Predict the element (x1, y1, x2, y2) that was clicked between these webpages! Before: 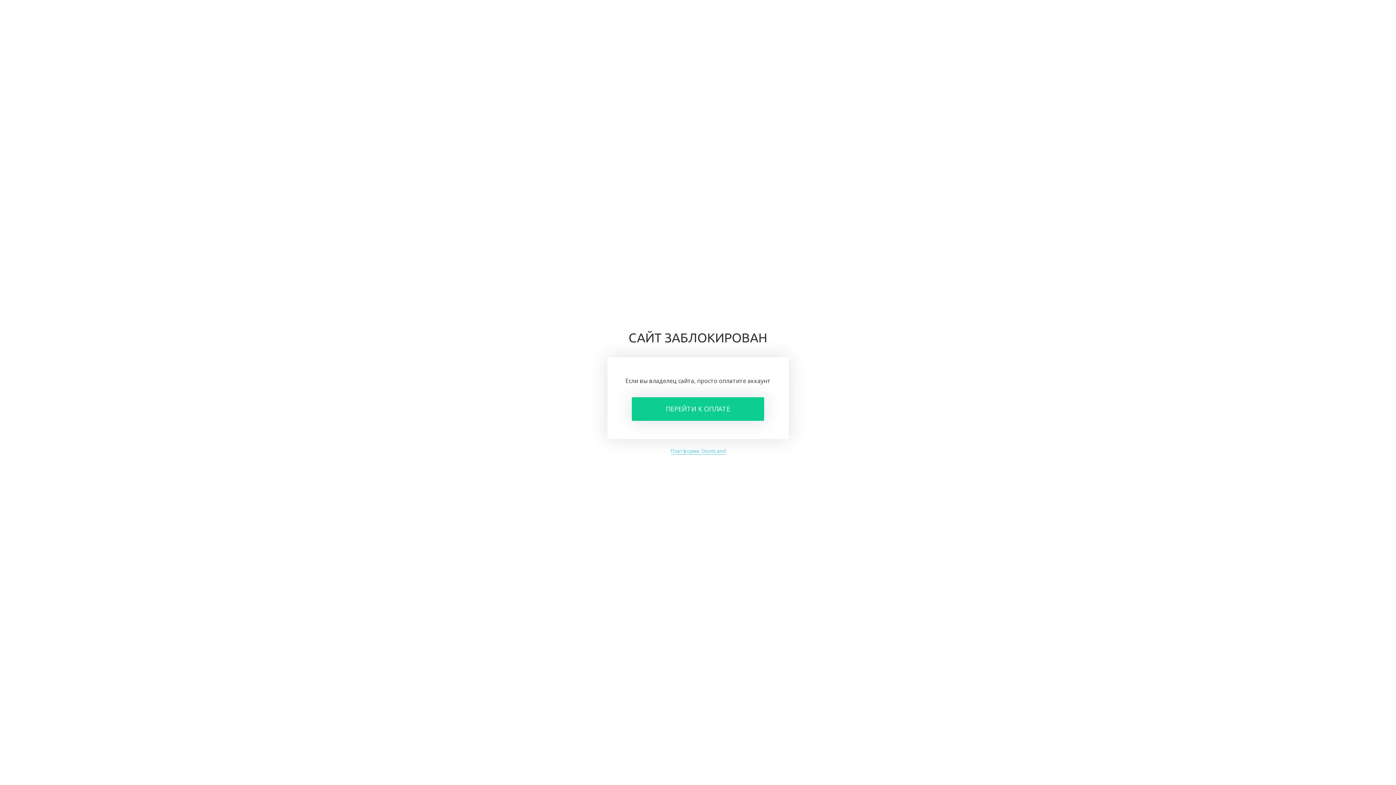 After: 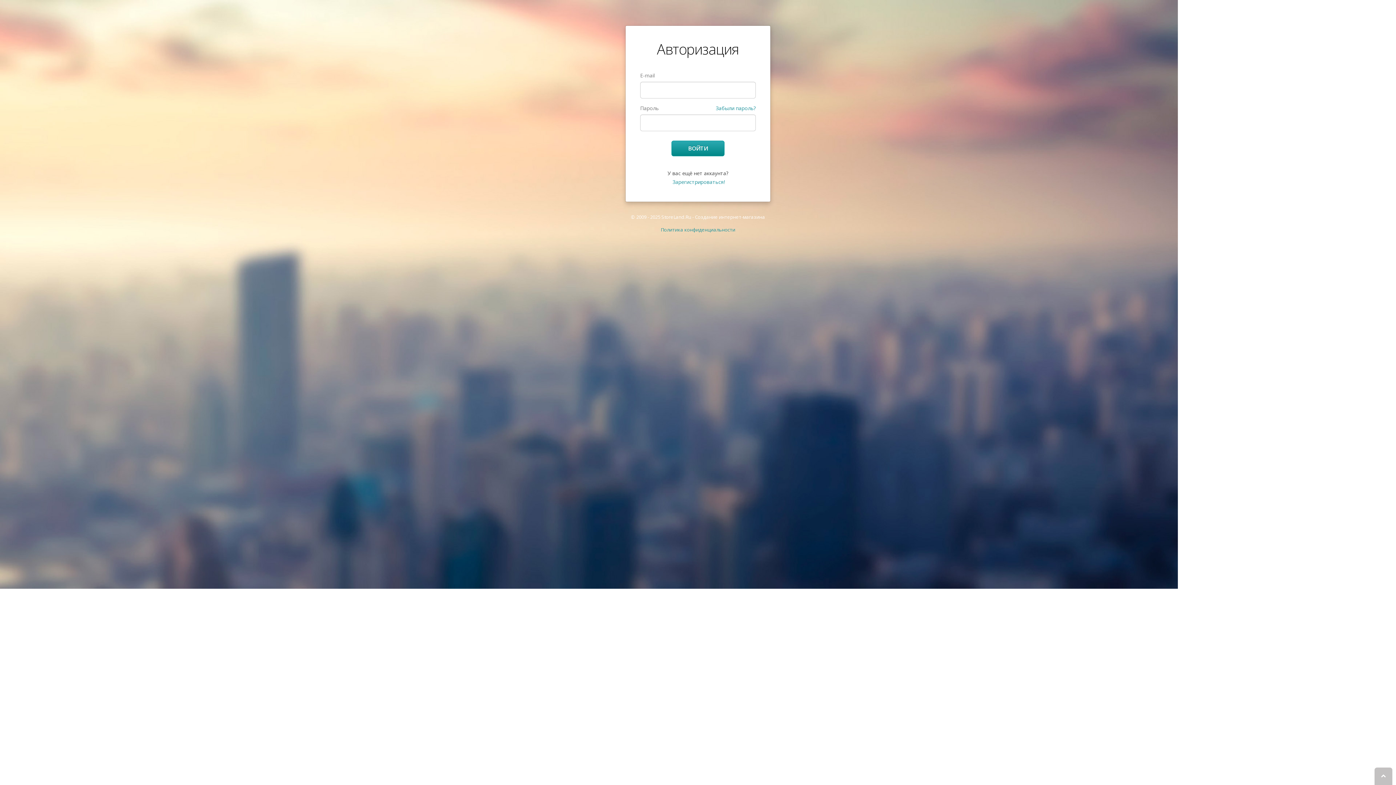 Action: bbox: (632, 397, 764, 421) label: ПЕРЕЙТИ К ОПЛАТЕ